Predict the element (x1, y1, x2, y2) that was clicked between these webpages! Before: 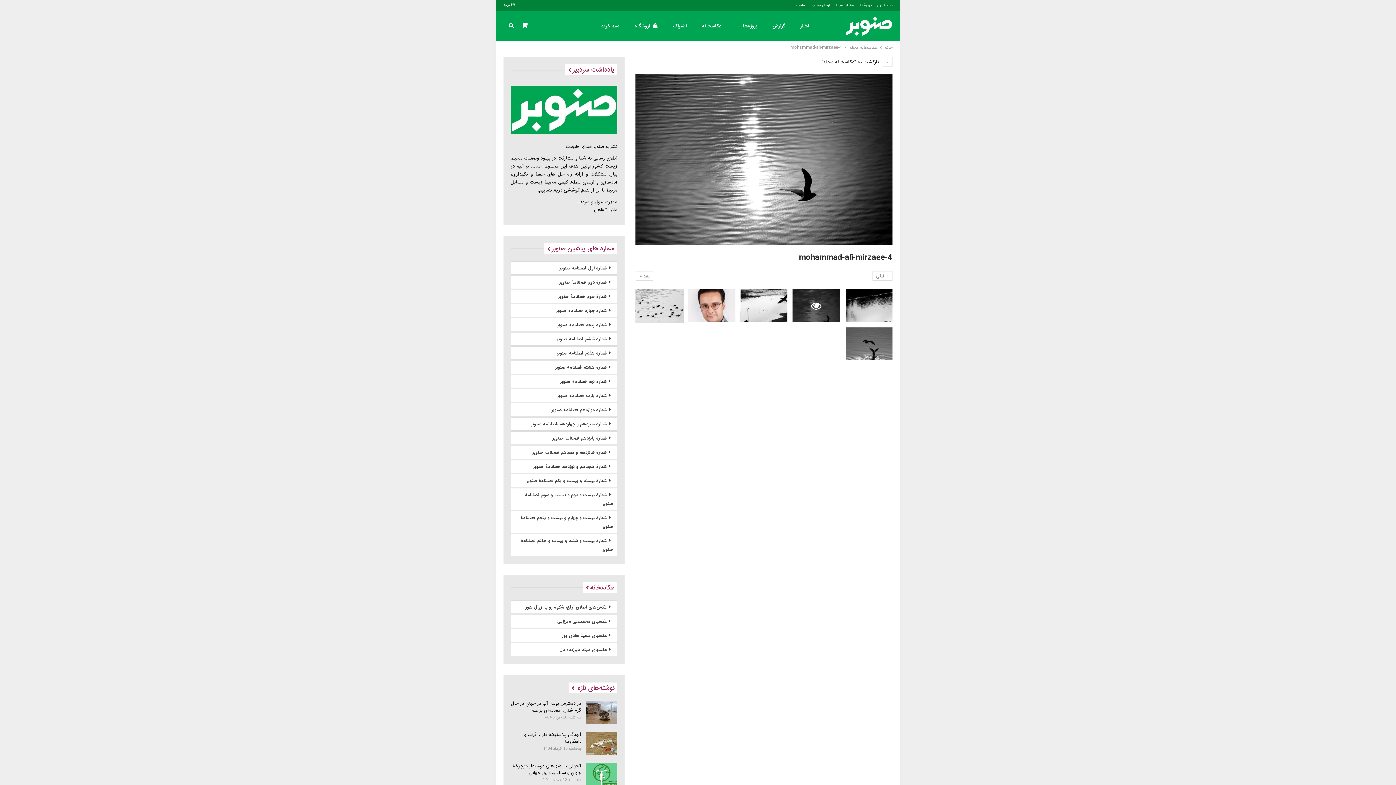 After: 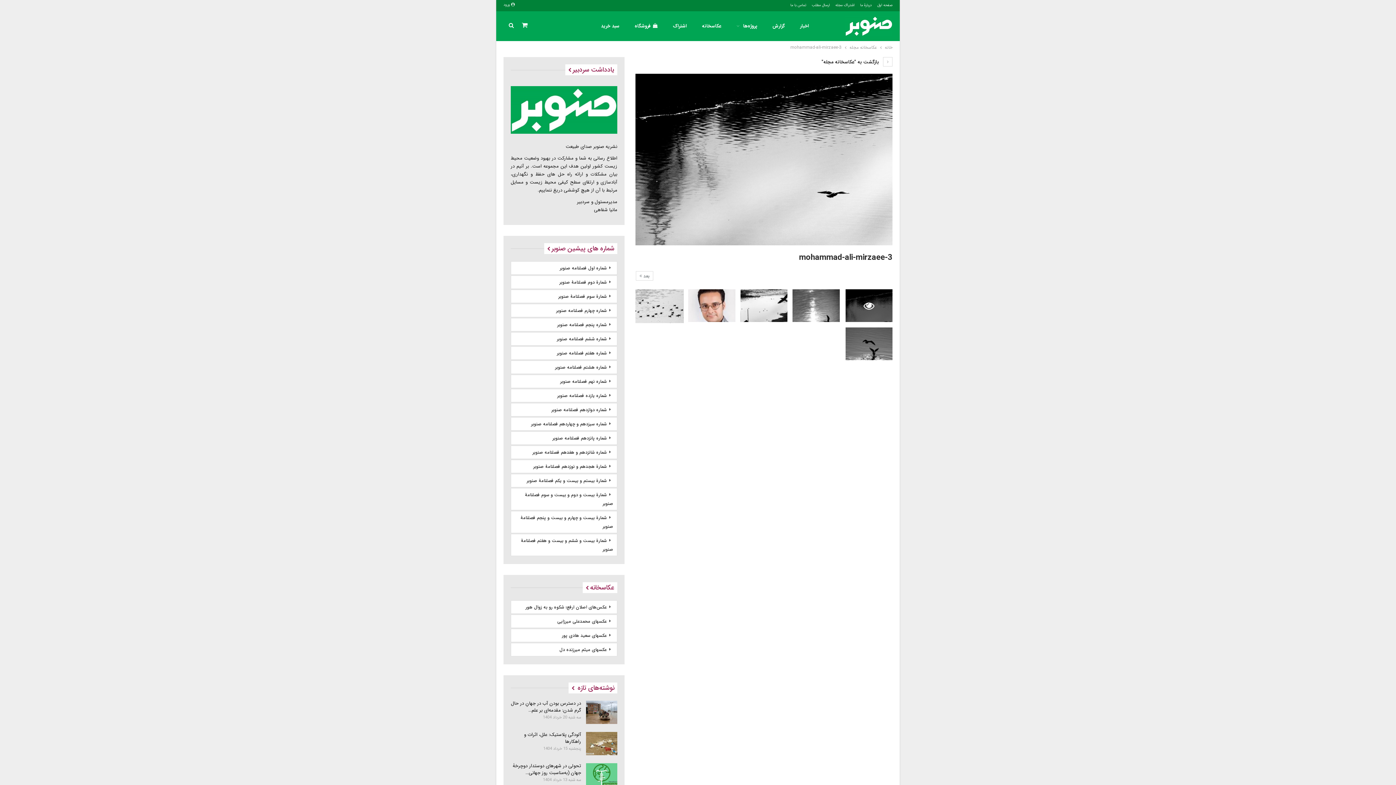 Action: bbox: (845, 289, 892, 322)